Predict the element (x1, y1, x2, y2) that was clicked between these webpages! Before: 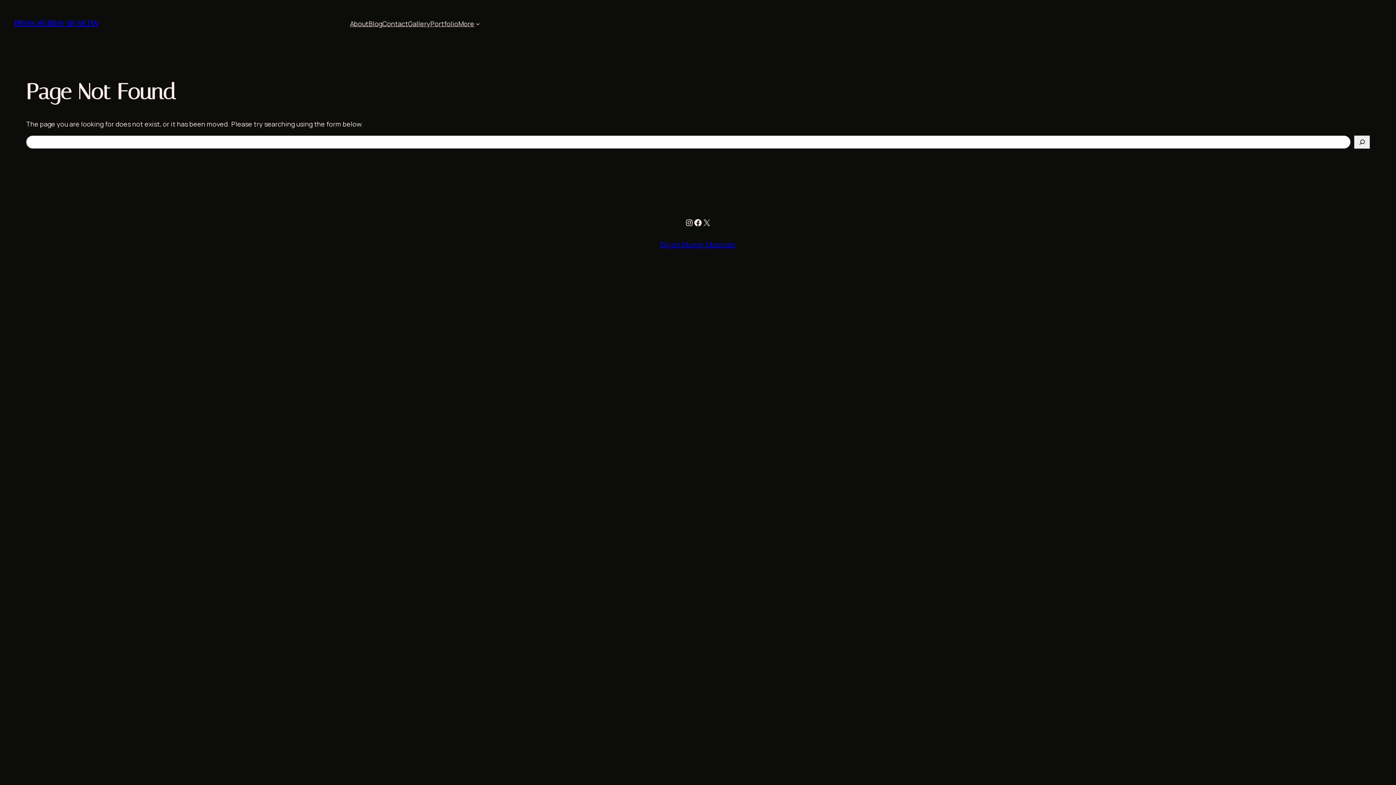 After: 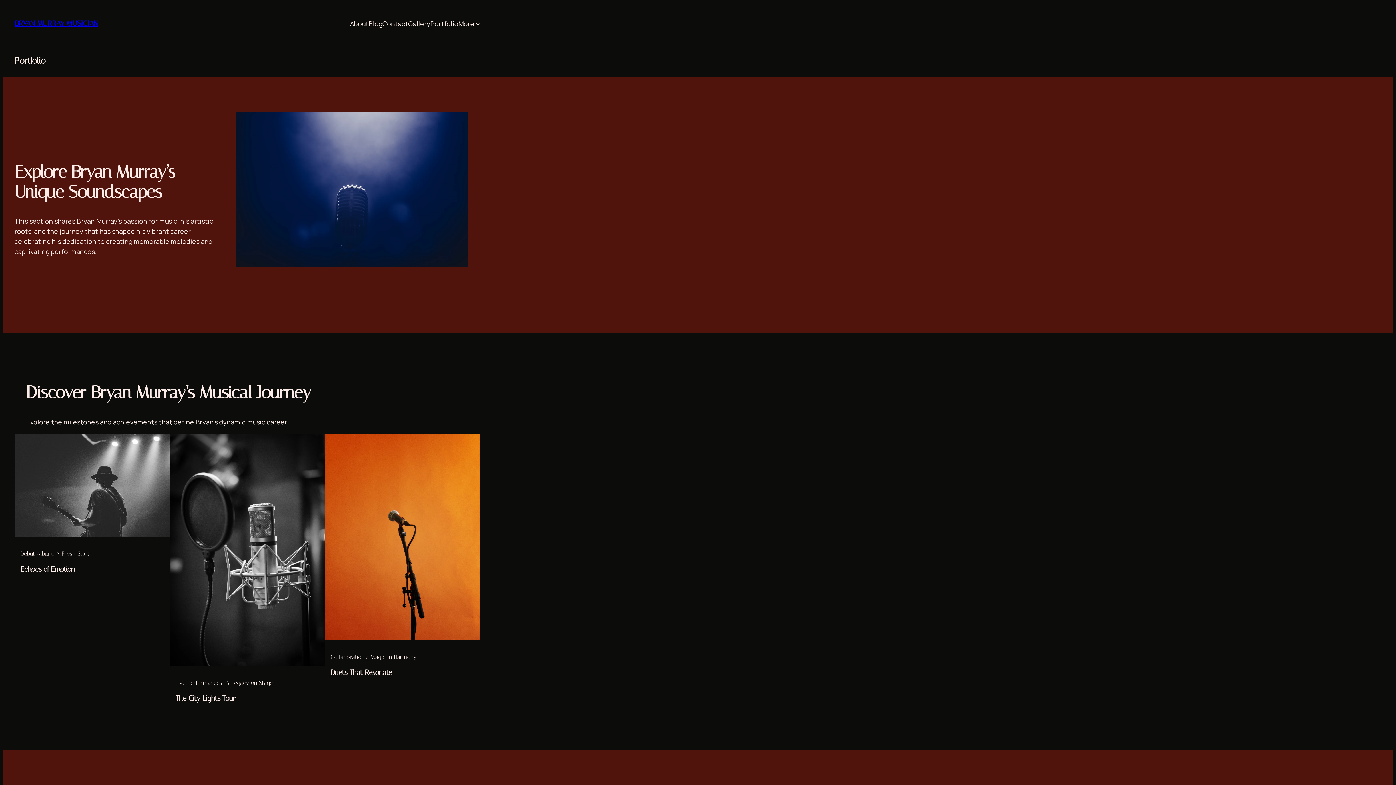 Action: bbox: (430, 18, 458, 28) label: Portfolio